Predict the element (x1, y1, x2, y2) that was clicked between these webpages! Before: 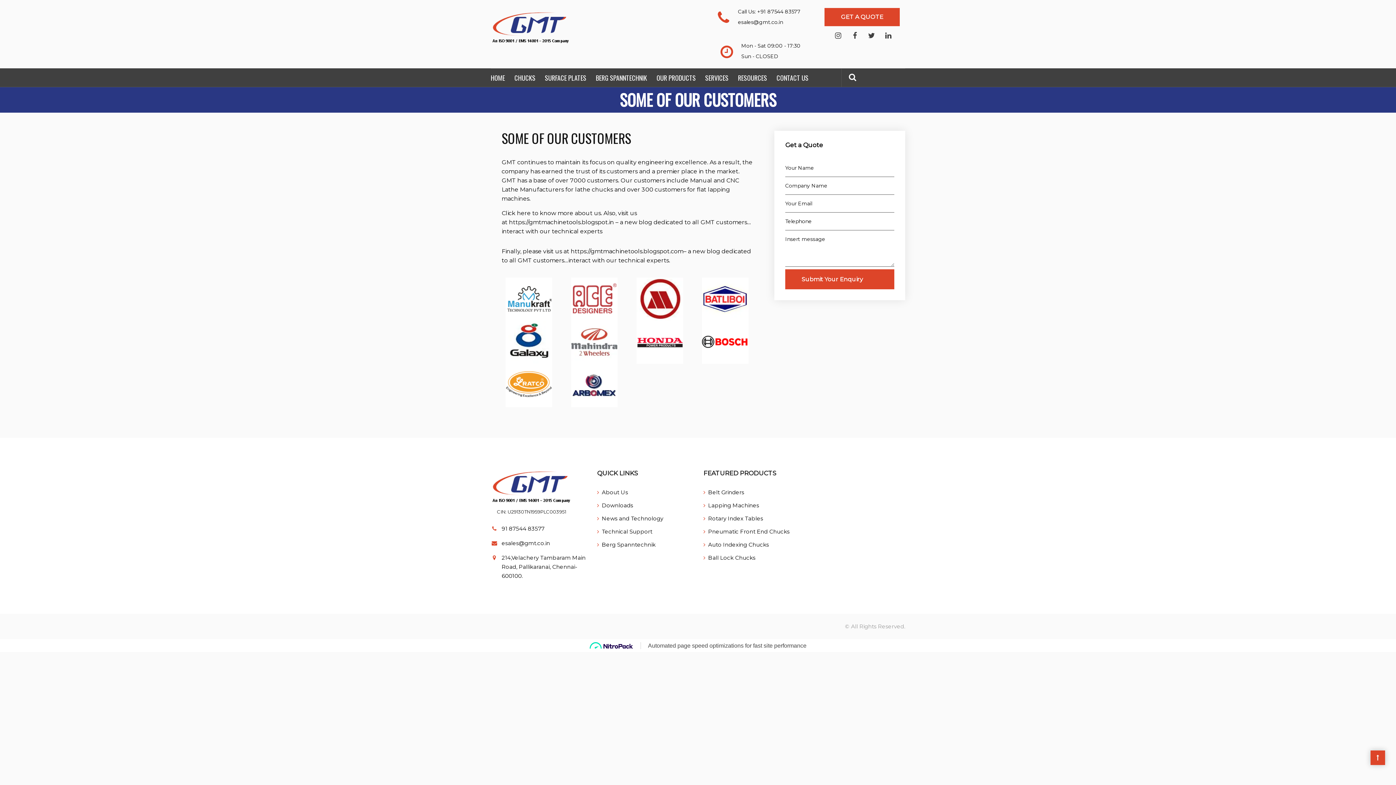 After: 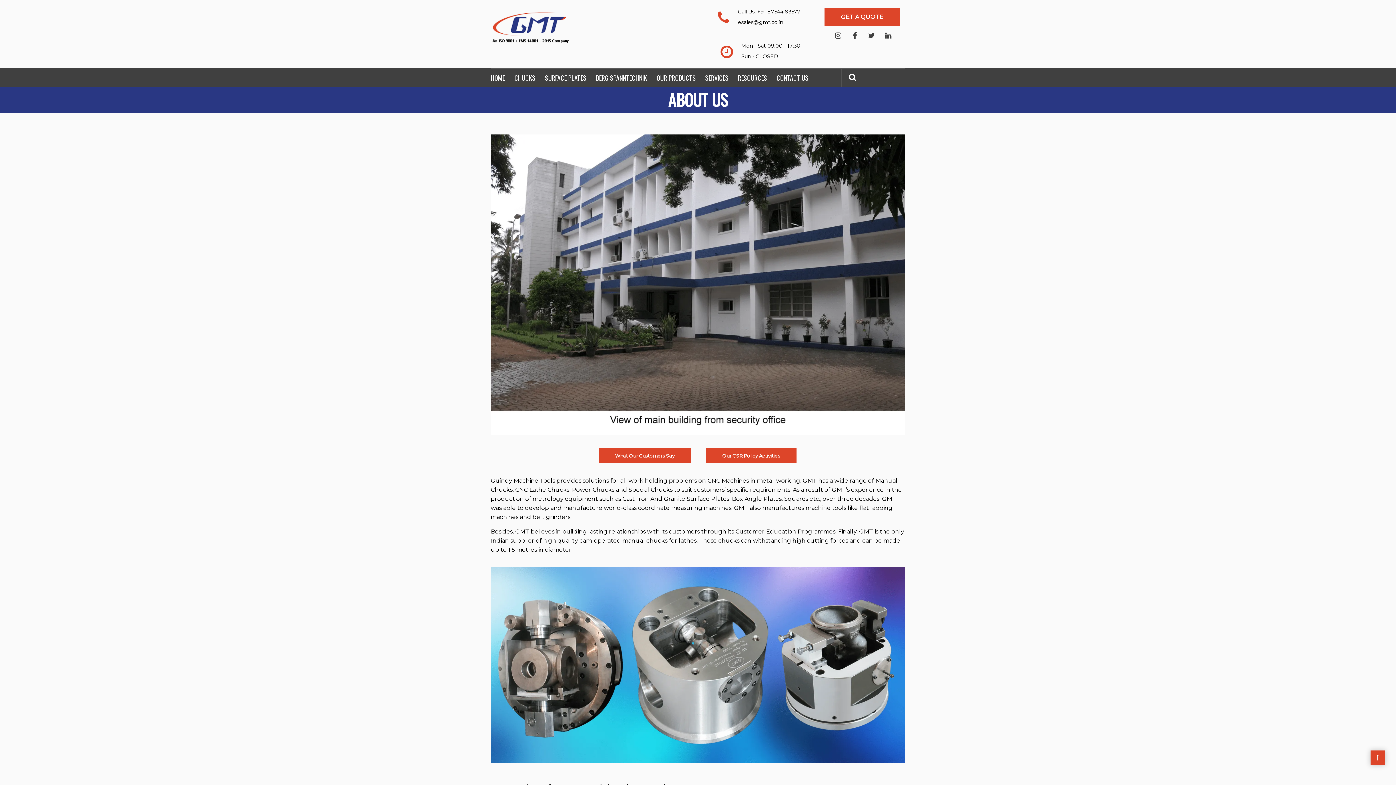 Action: label: Click here bbox: (501, 209, 530, 216)